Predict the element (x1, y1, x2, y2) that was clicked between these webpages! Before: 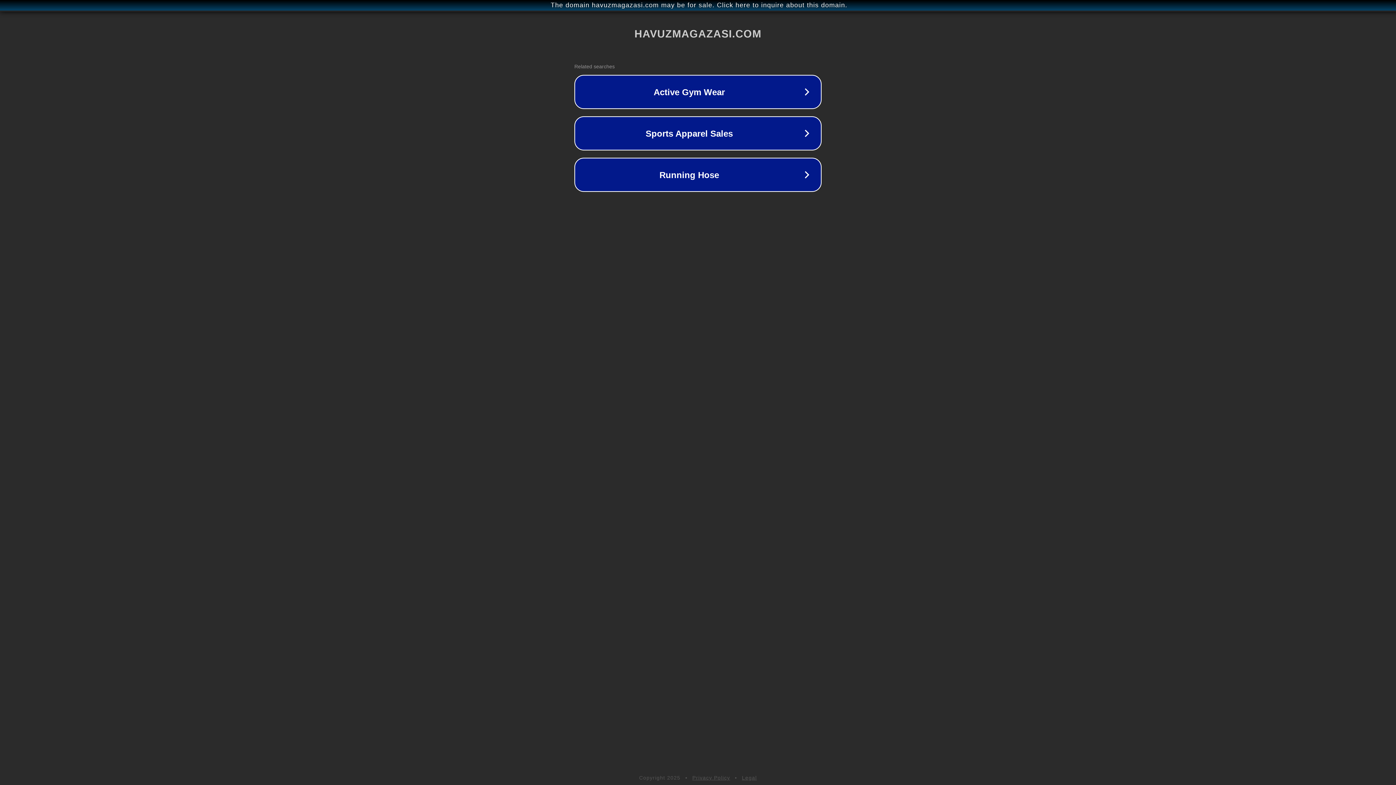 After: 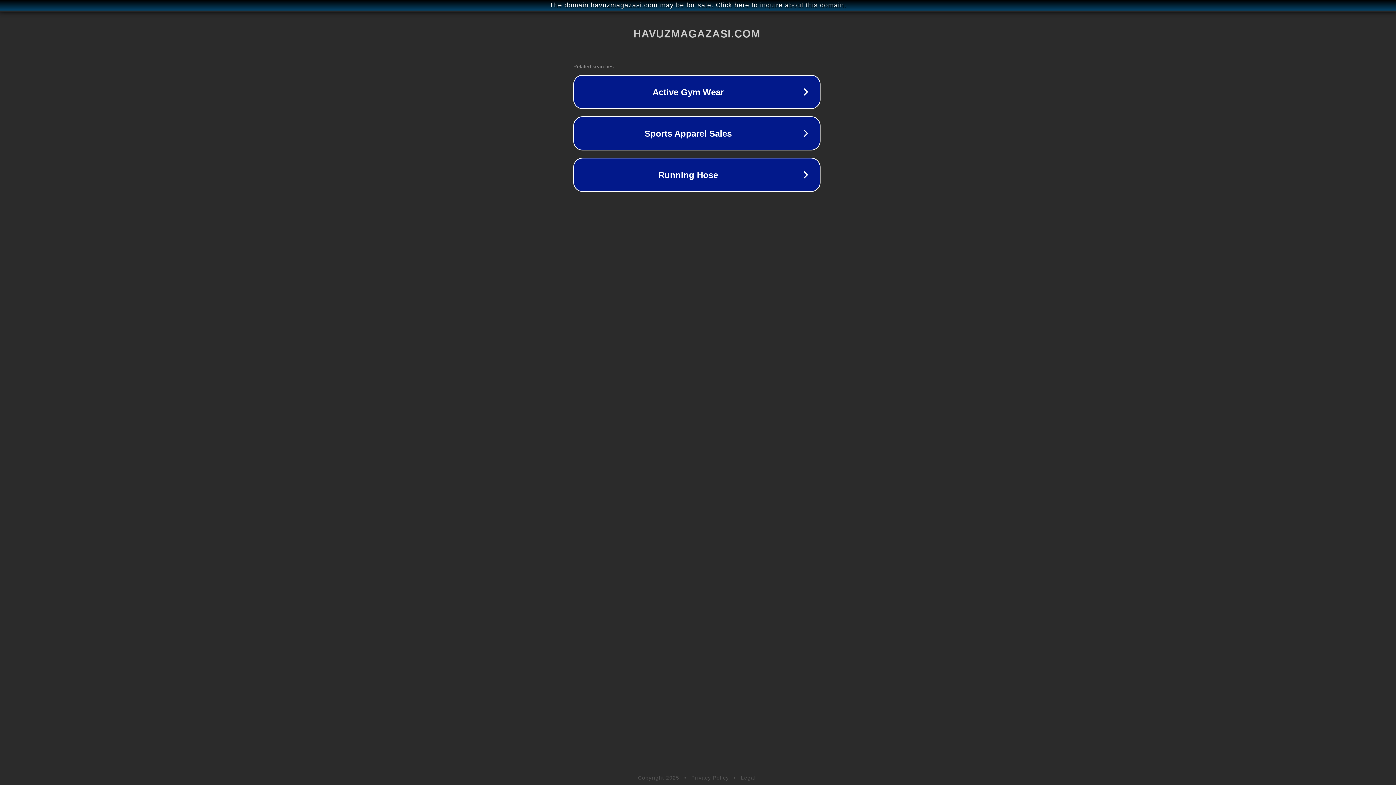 Action: bbox: (1, 1, 1397, 9) label: The domain havuzmagazasi.com may be for sale. Click here to inquire about this domain.